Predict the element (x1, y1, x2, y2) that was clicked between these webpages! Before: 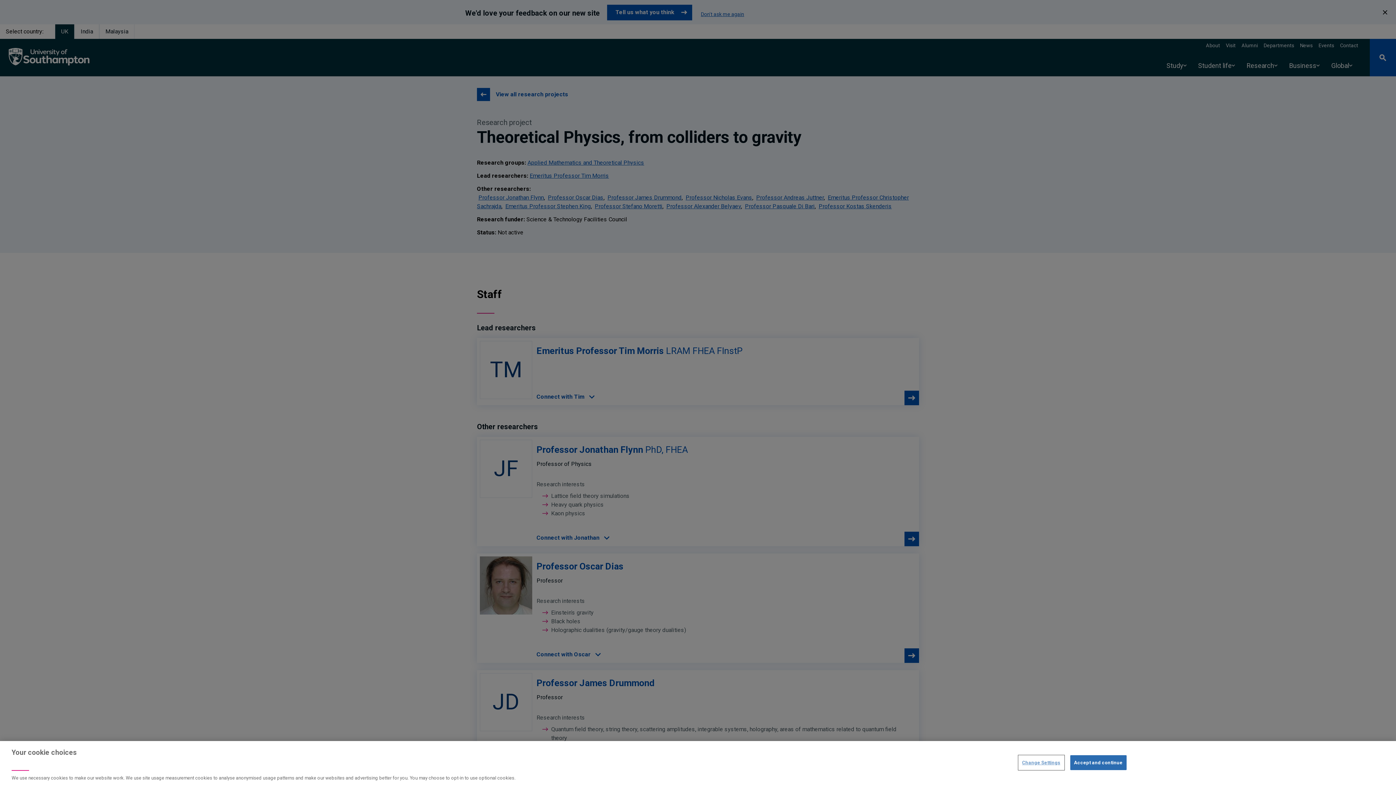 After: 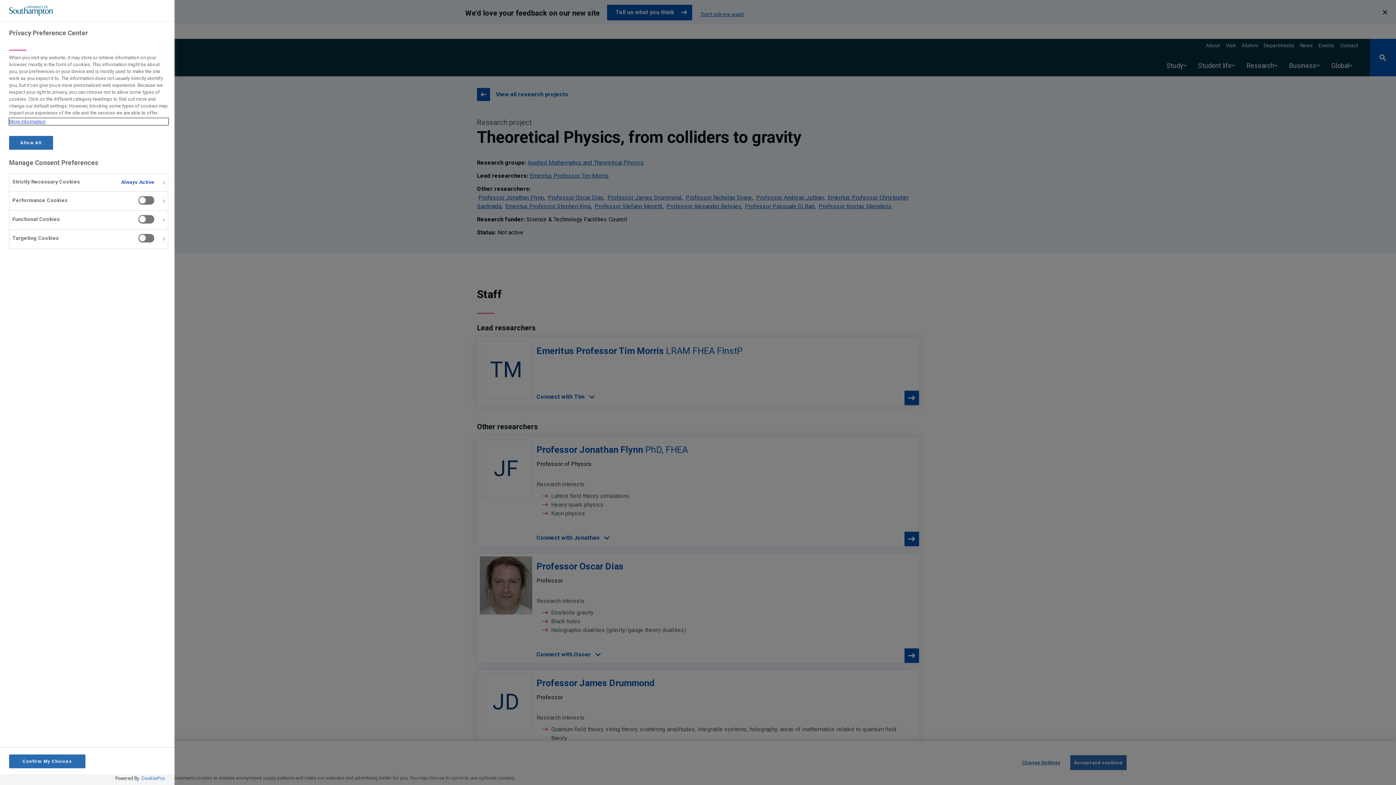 Action: label: Change Settings bbox: (1018, 755, 1064, 770)